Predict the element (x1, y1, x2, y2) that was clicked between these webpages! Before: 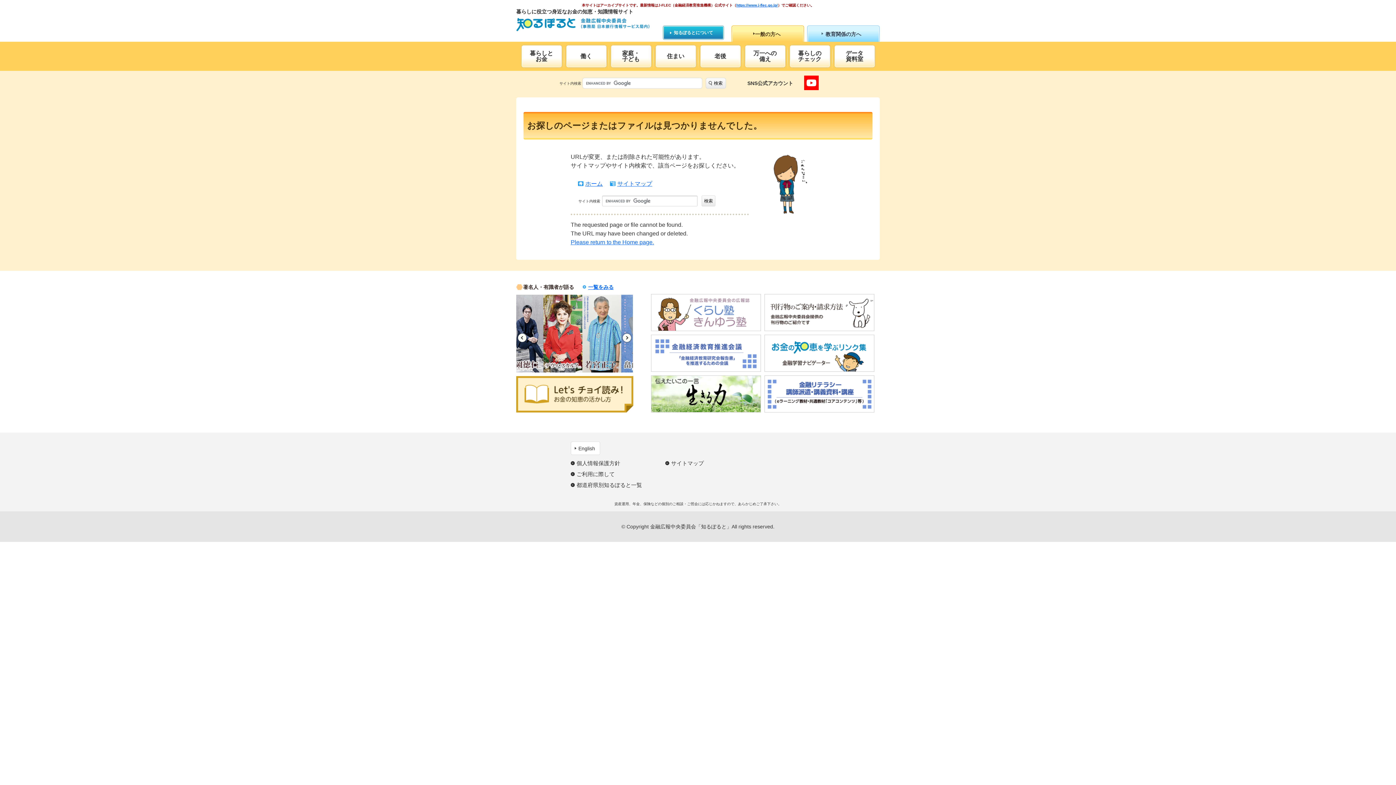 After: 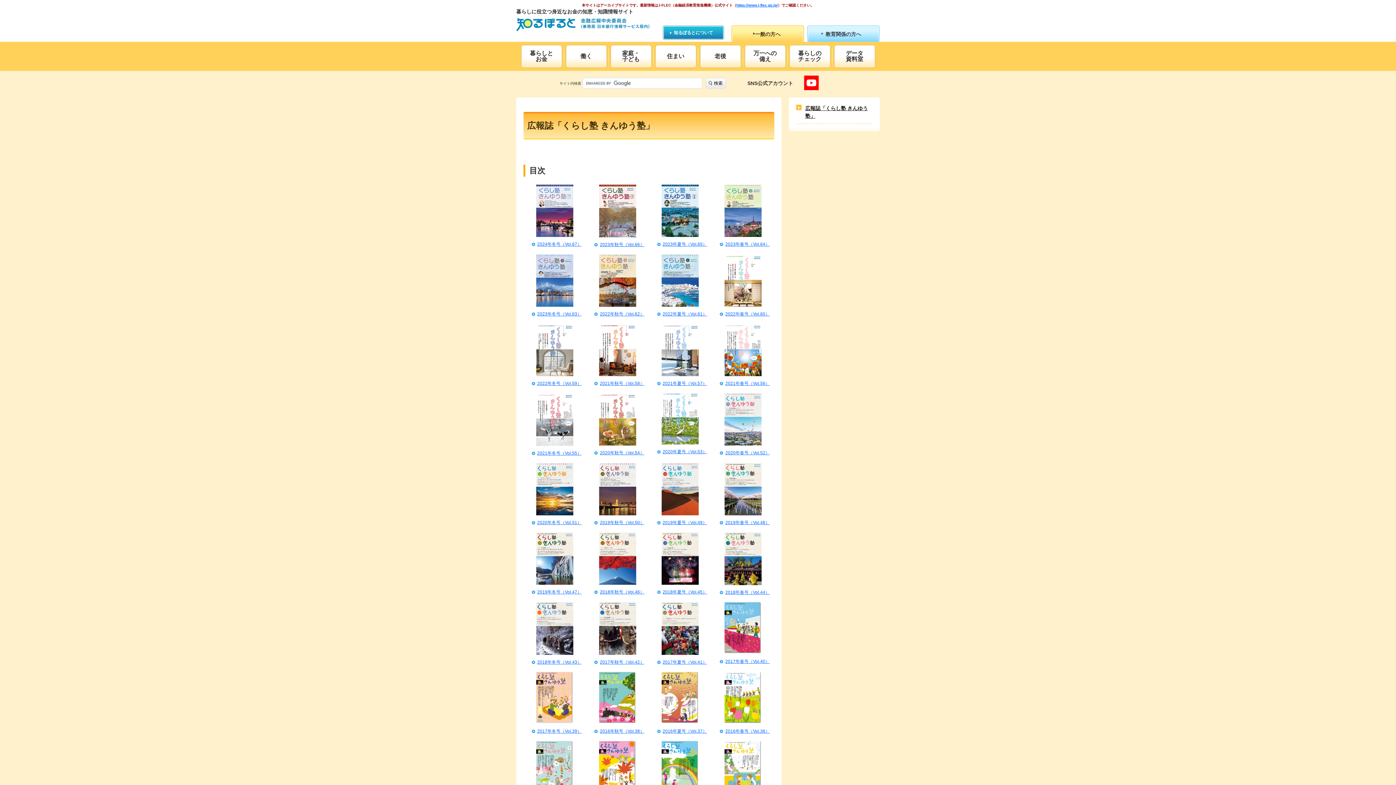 Action: bbox: (651, 294, 761, 331)